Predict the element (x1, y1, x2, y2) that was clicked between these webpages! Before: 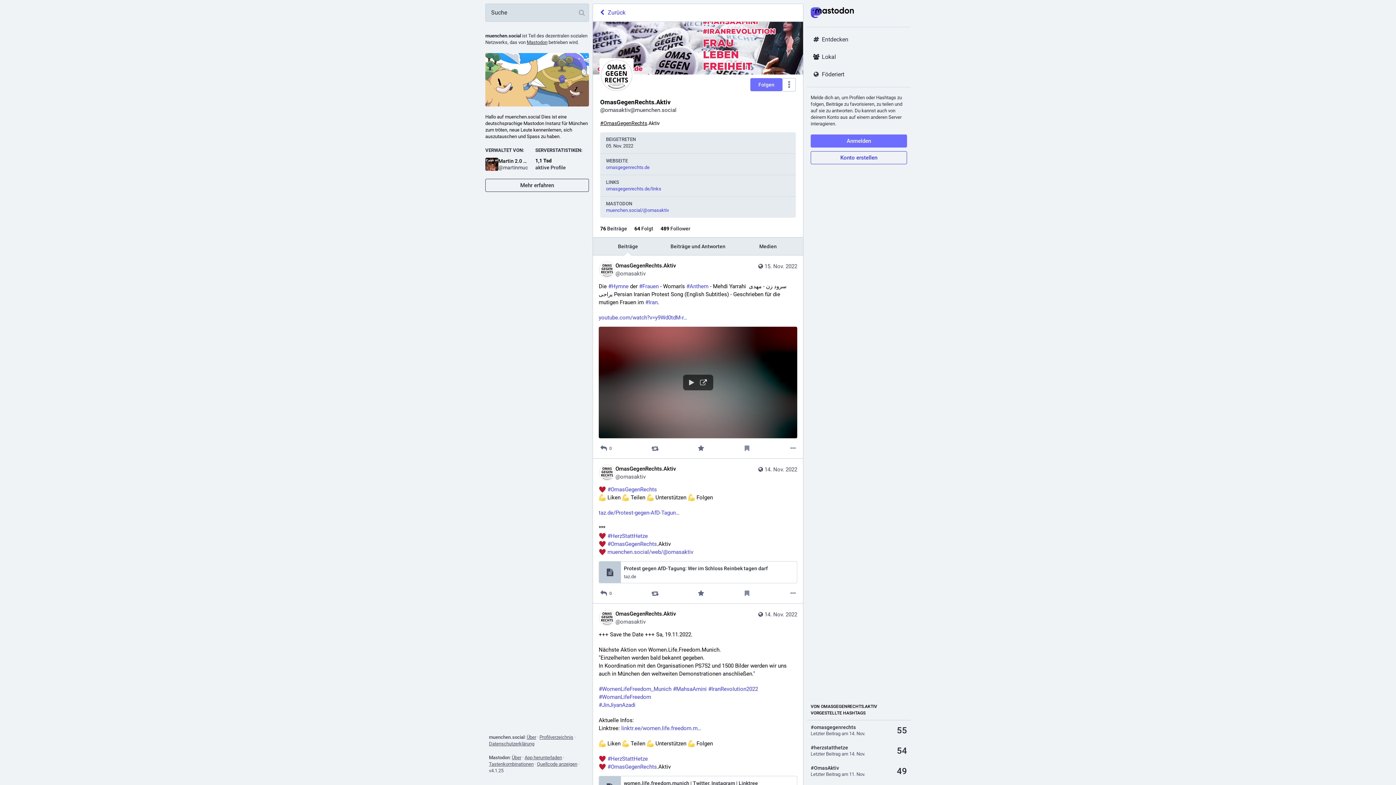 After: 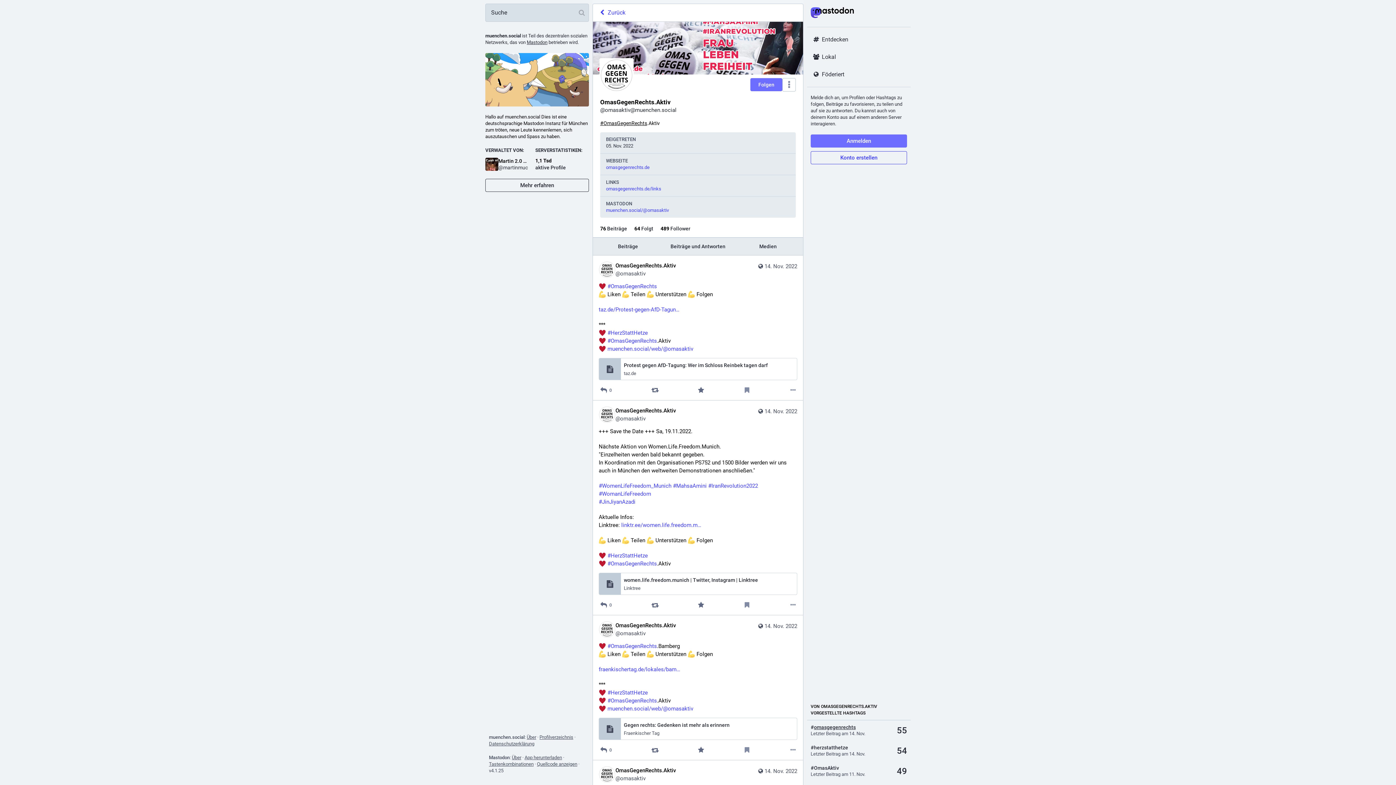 Action: bbox: (810, 724, 897, 730) label: #omasgegenrechts